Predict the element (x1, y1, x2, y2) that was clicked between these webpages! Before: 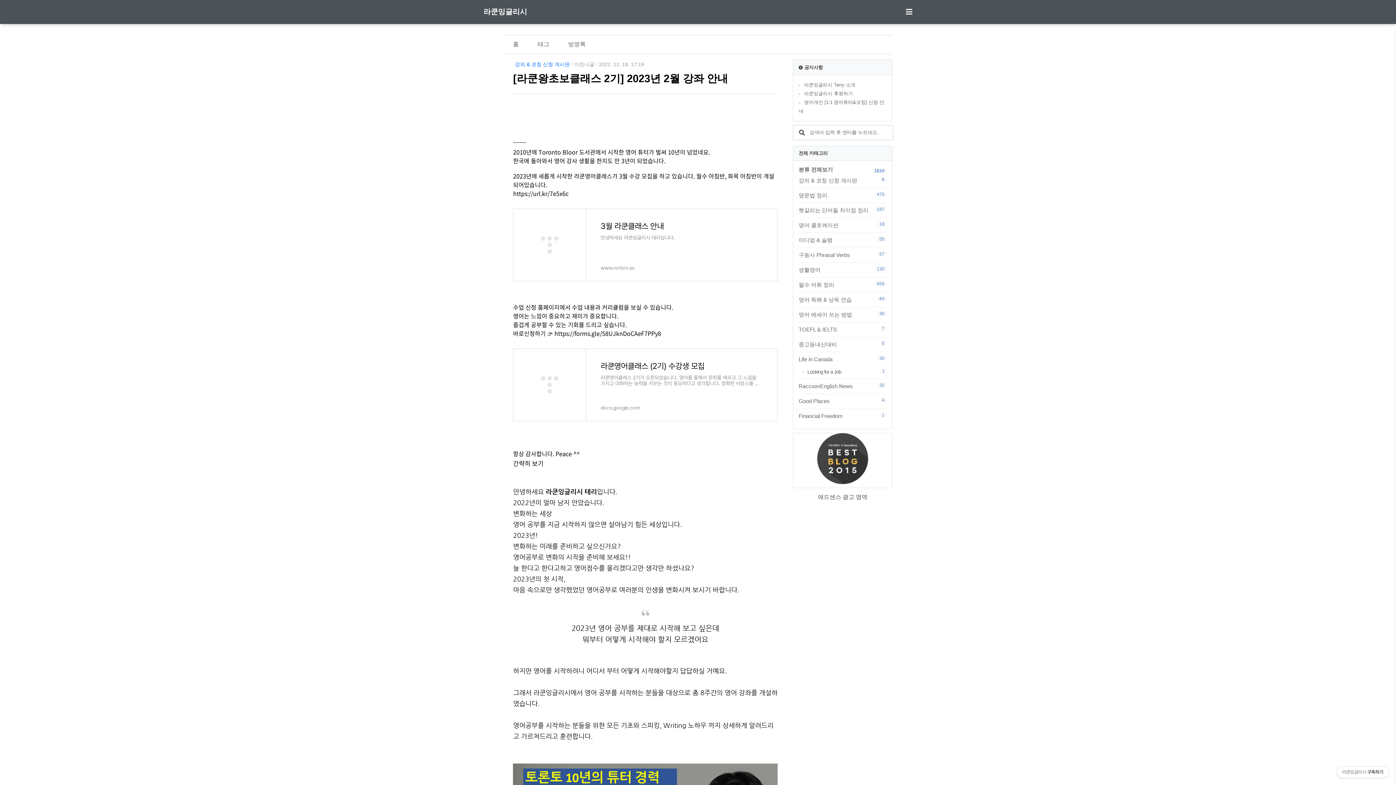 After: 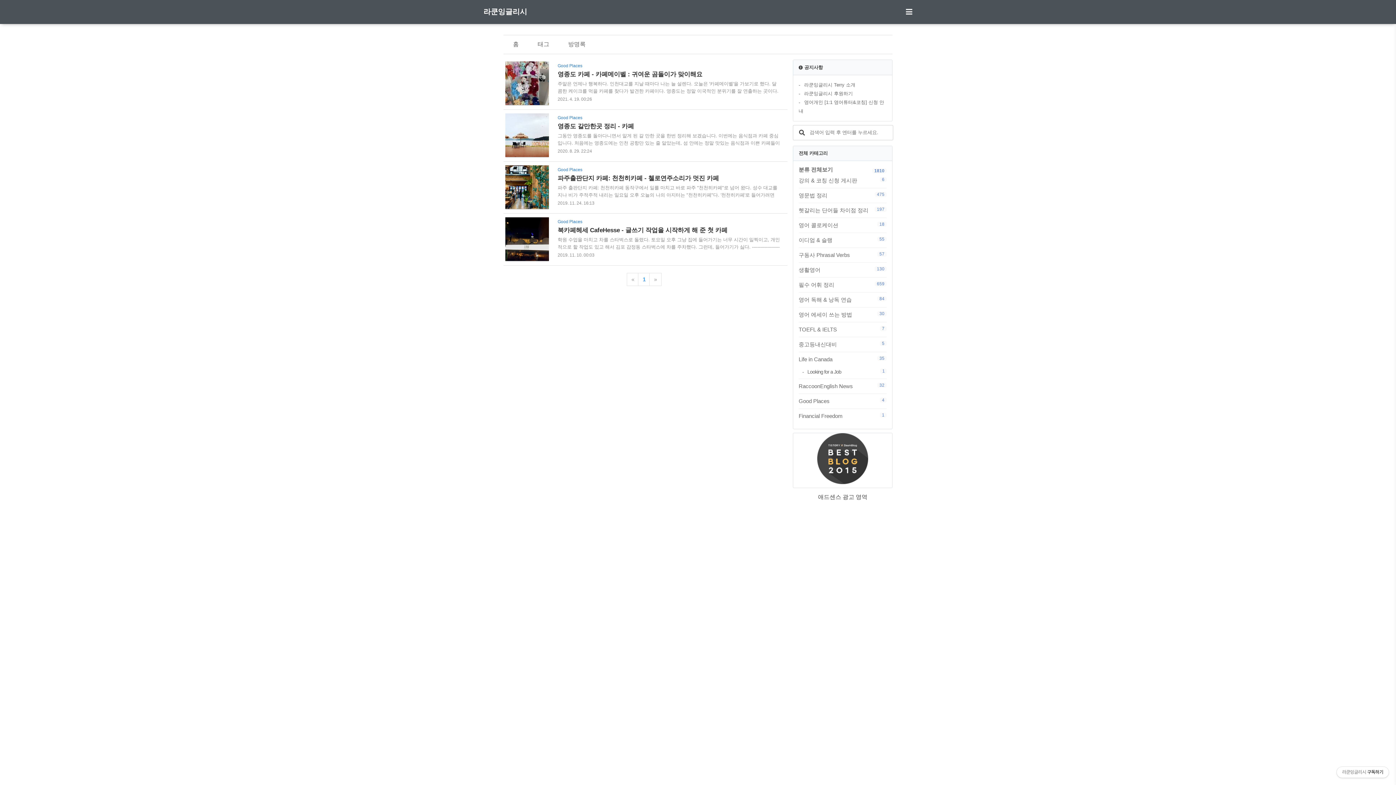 Action: bbox: (798, 396, 886, 406) label: Good Places
4